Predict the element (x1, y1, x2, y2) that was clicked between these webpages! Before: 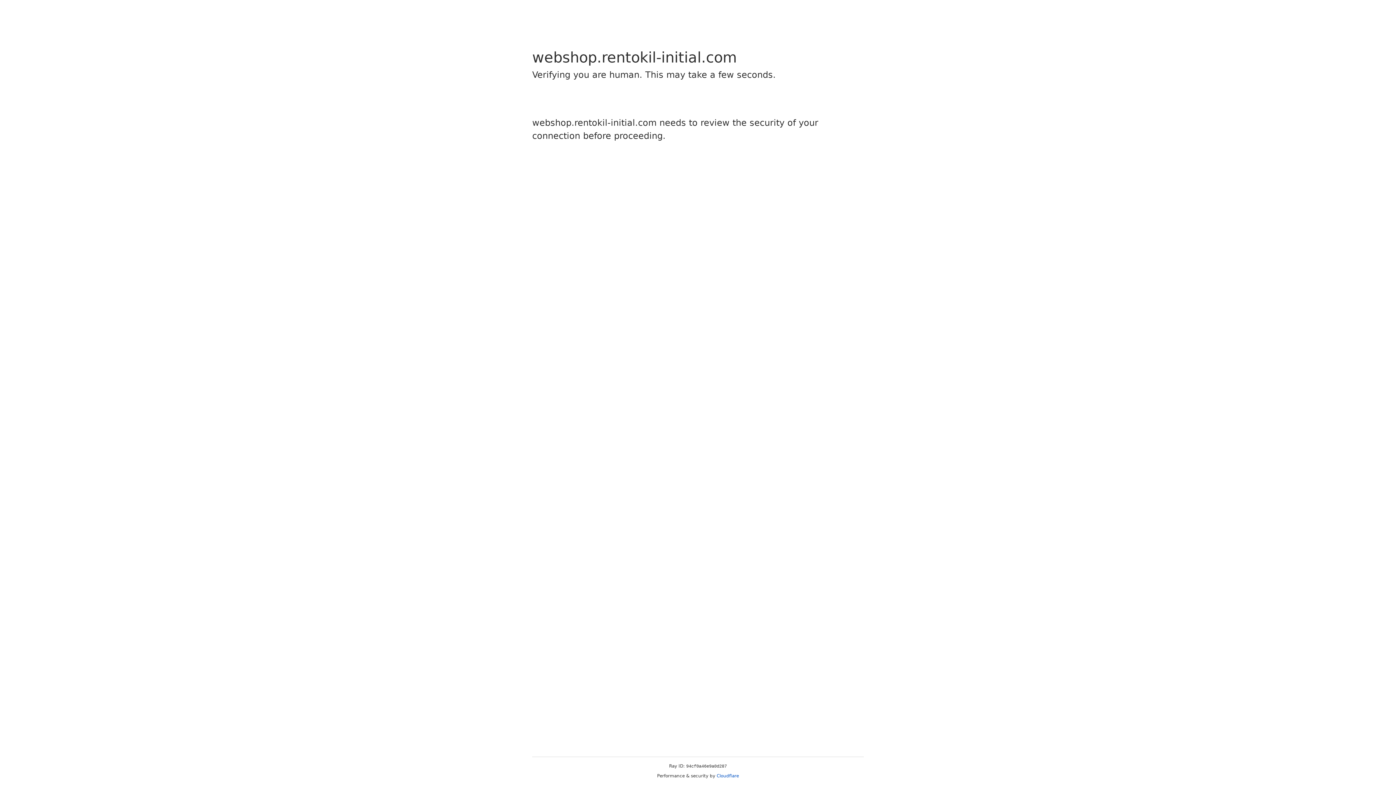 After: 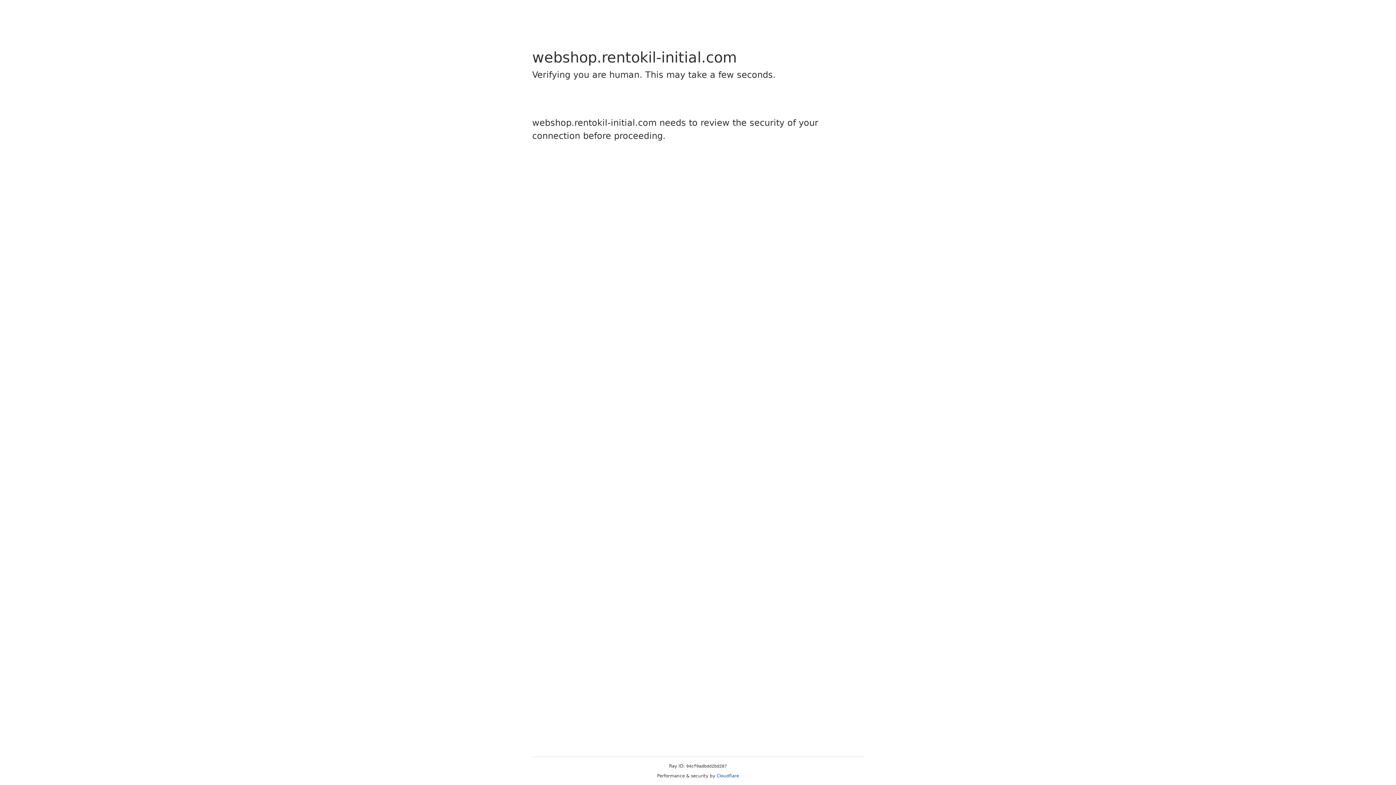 Action: bbox: (716, 773, 739, 778) label: Cloudflare